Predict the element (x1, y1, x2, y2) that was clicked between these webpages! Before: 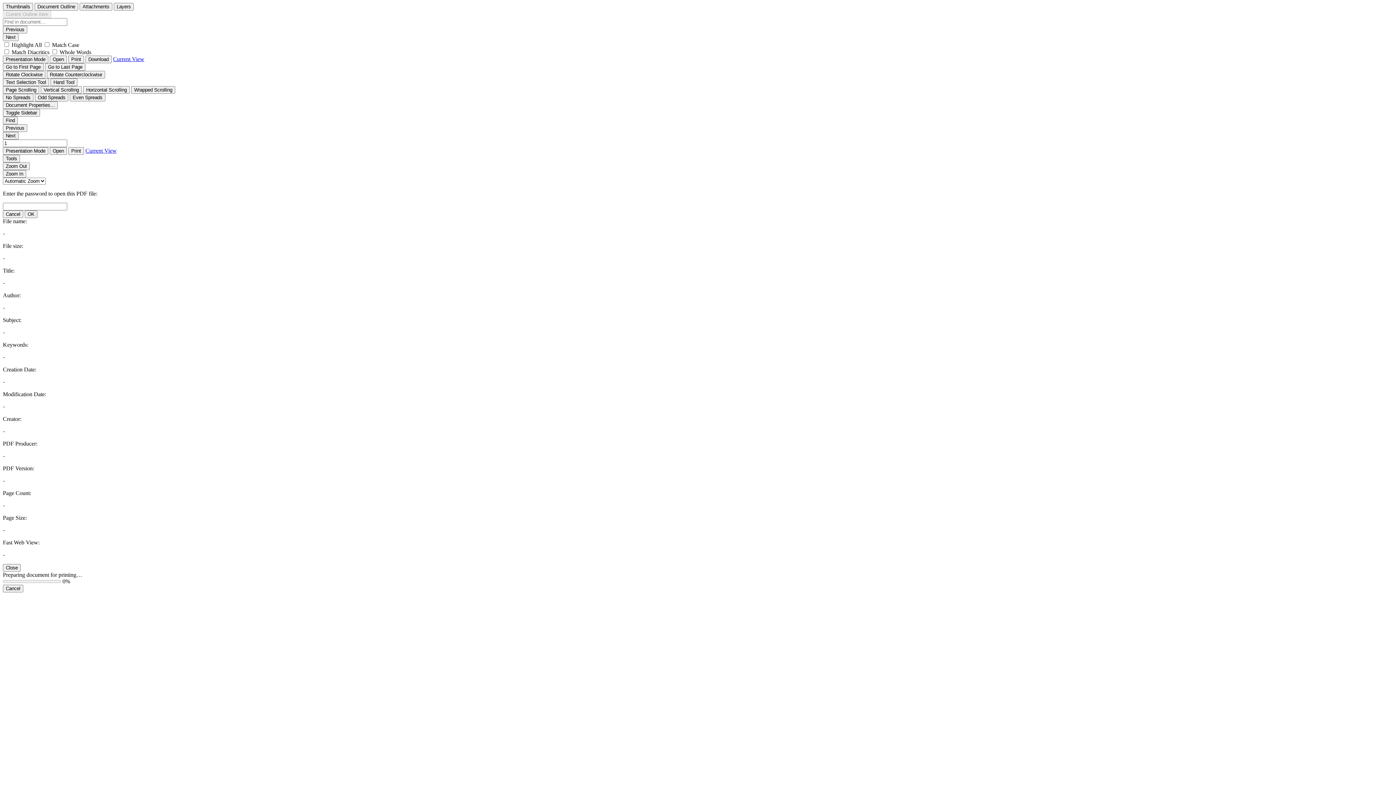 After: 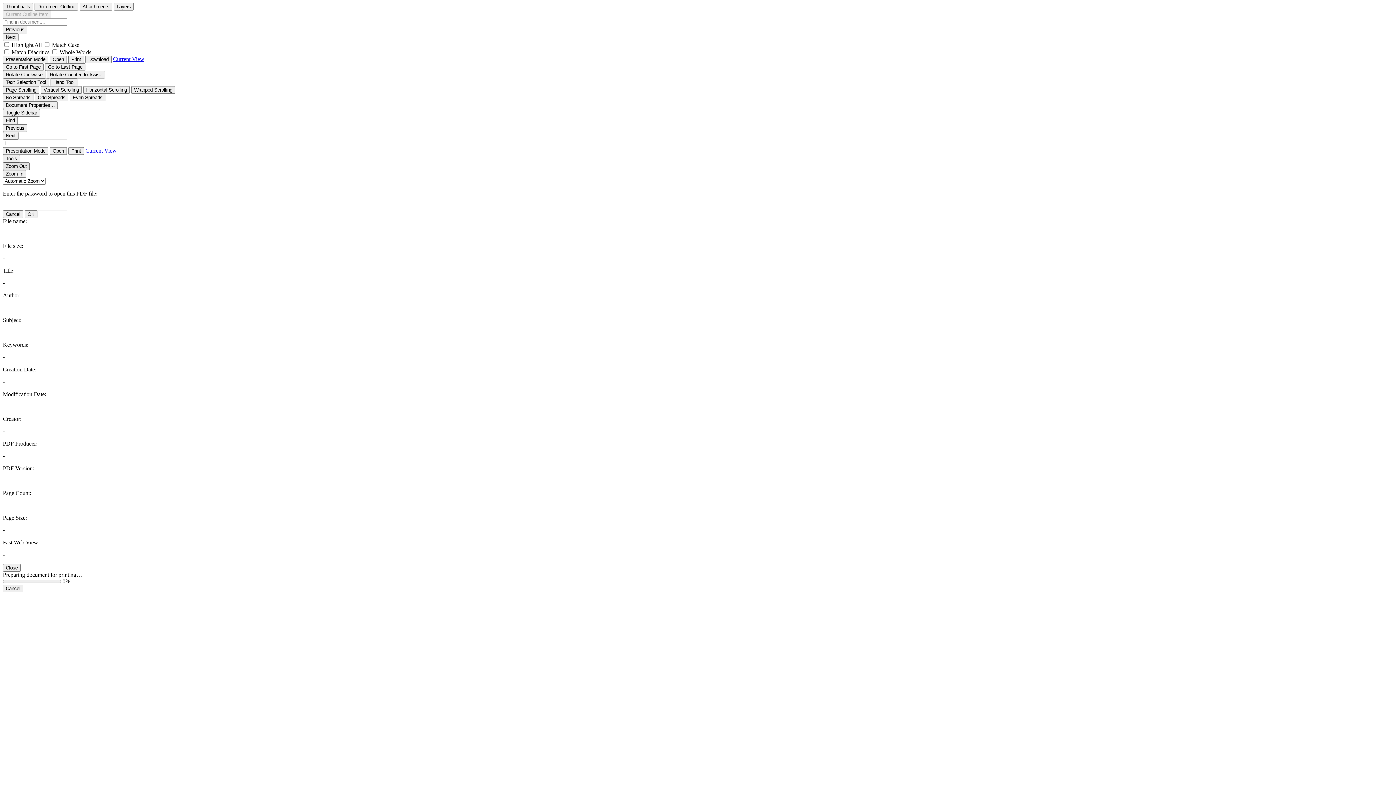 Action: label: Zoom Out bbox: (2, 162, 29, 170)